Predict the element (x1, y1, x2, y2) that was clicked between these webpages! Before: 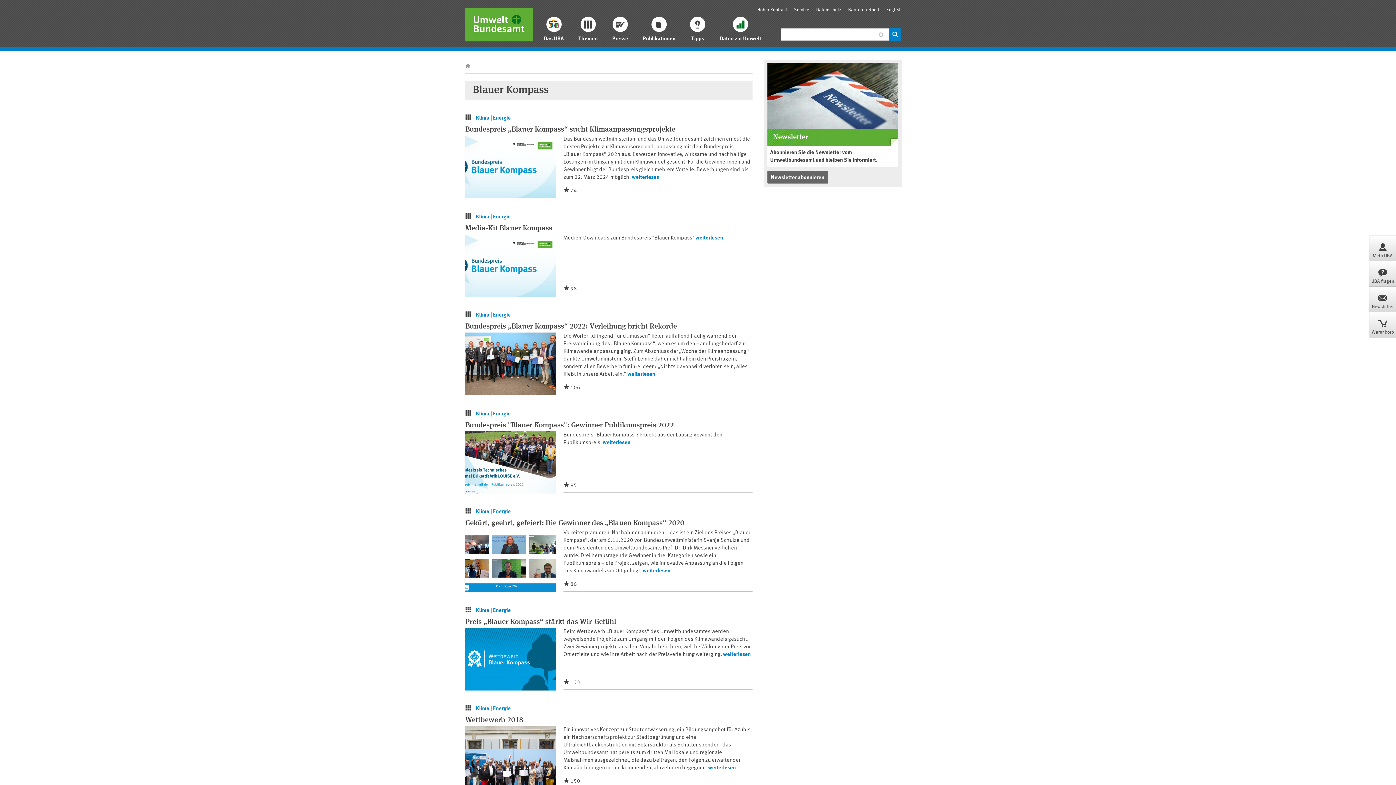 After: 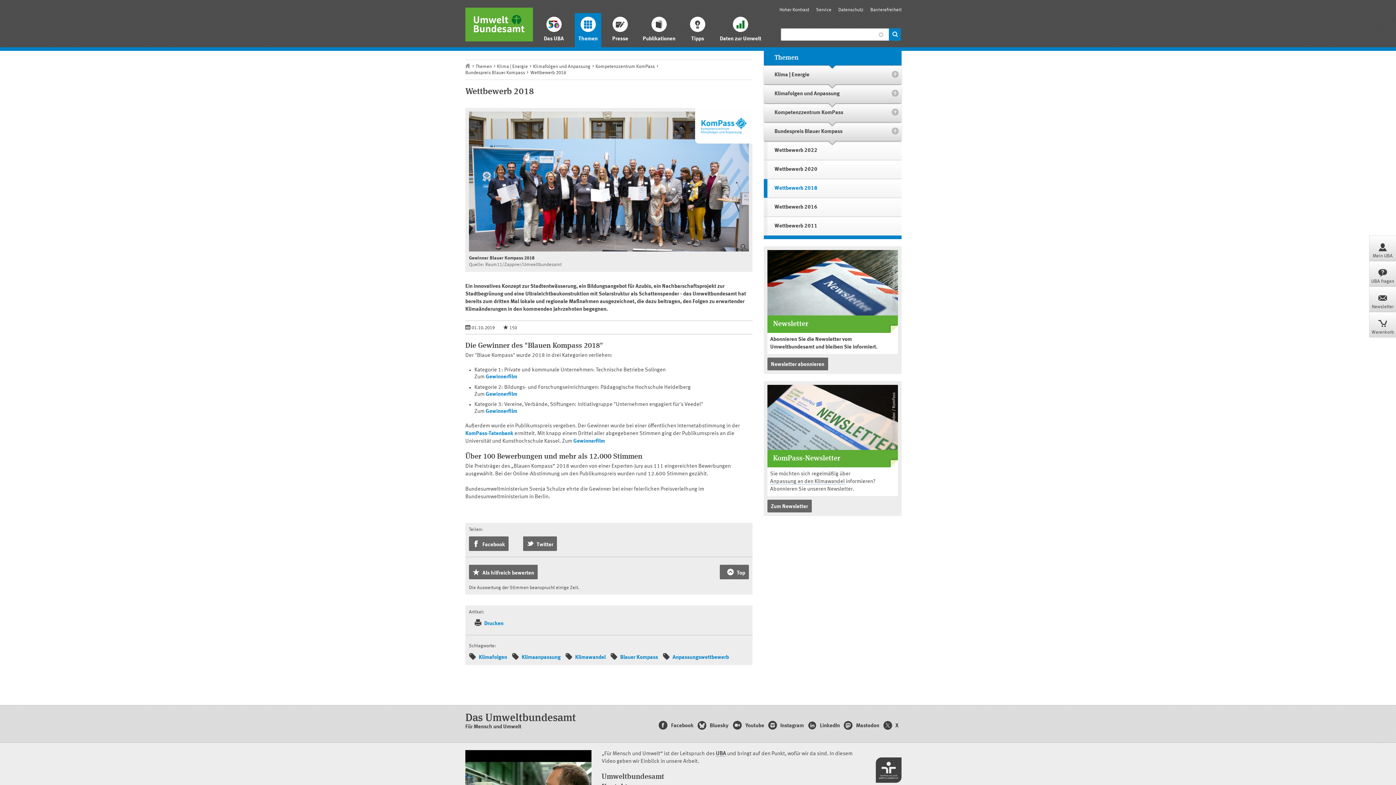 Action: bbox: (465, 726, 556, 789)